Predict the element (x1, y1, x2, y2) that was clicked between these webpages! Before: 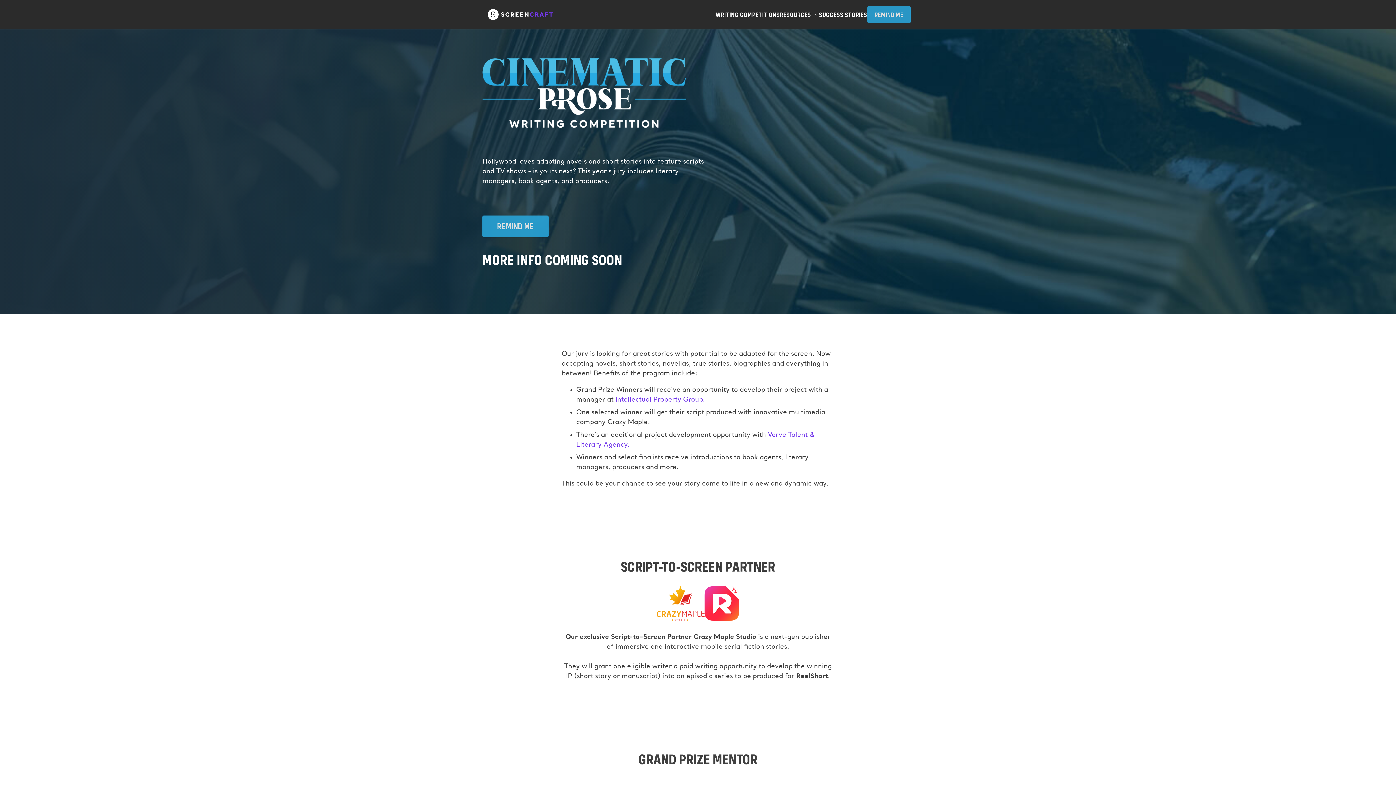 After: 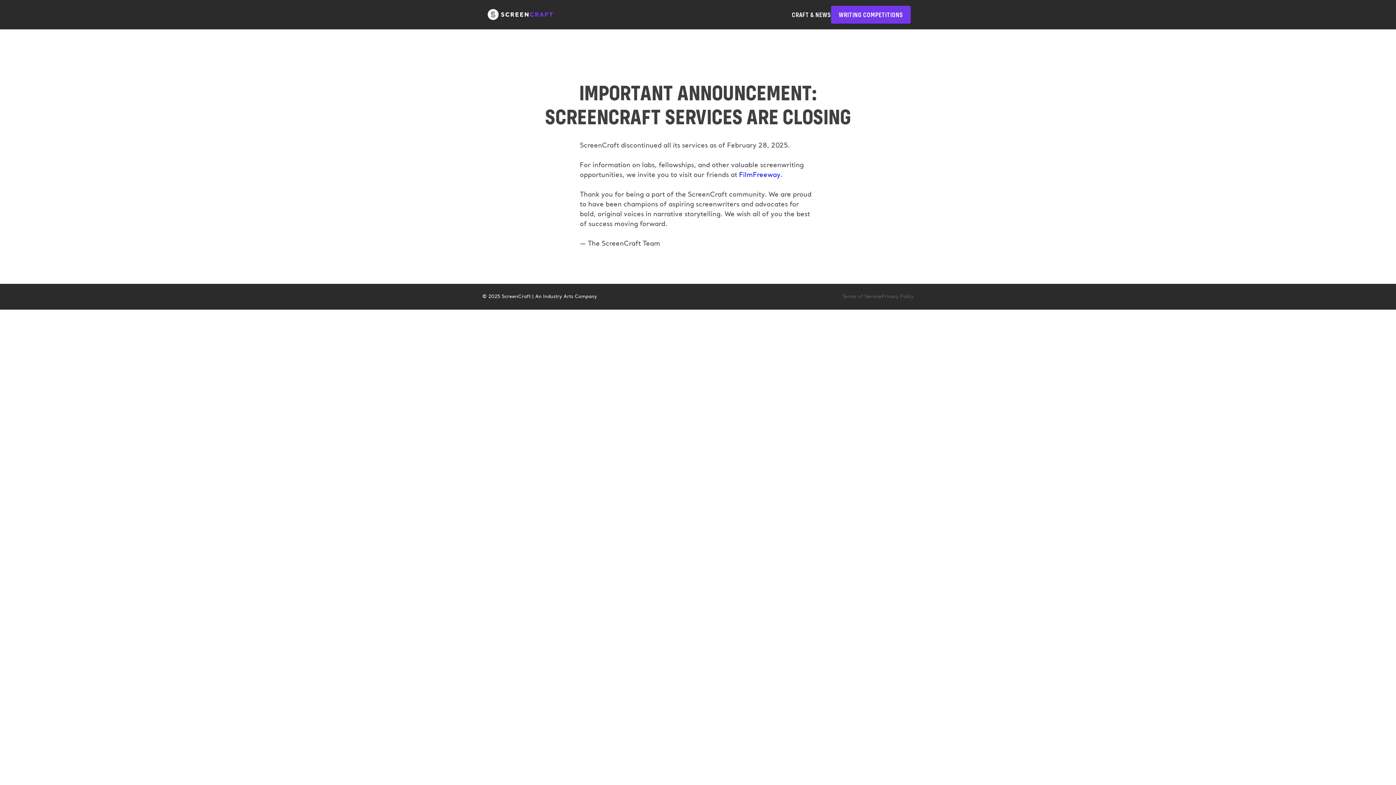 Action: bbox: (485, 6, 555, 22)